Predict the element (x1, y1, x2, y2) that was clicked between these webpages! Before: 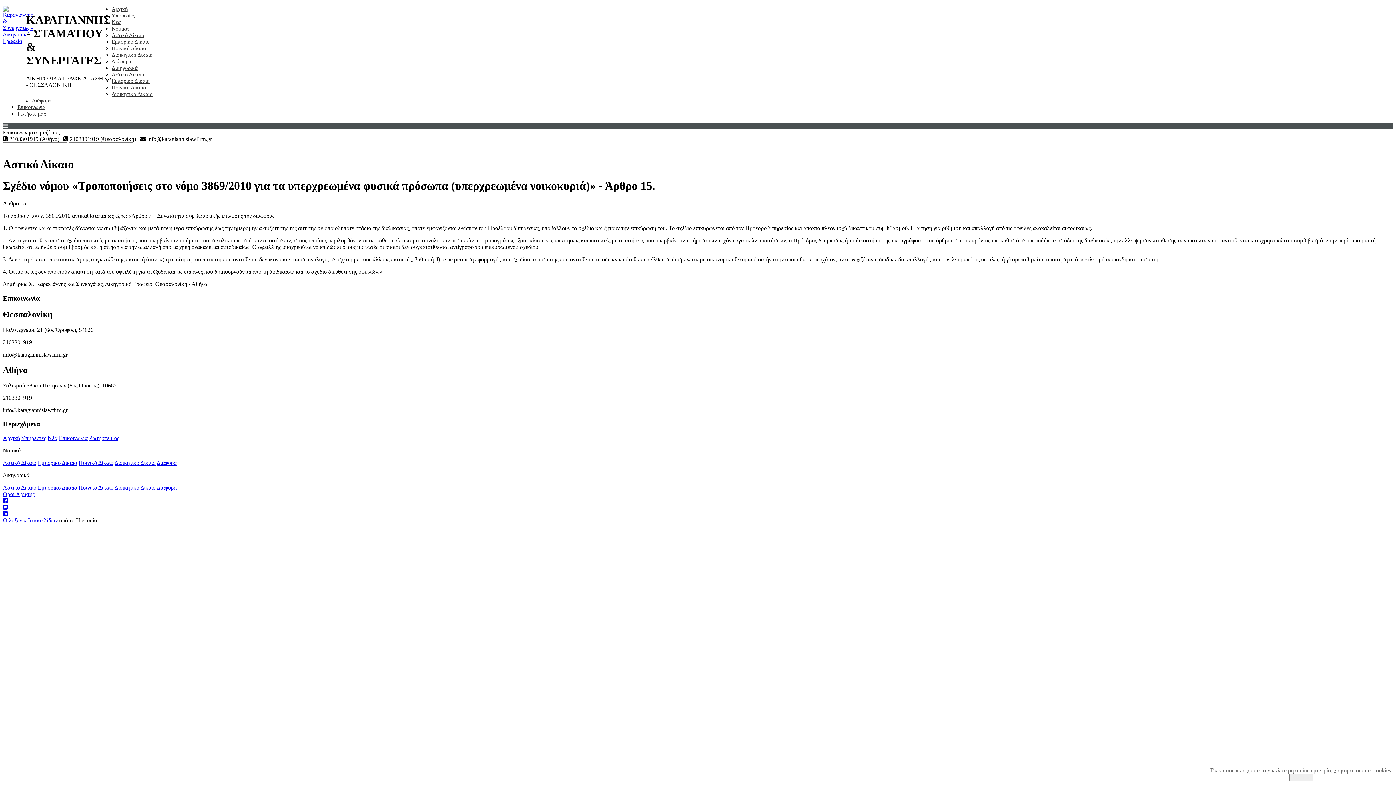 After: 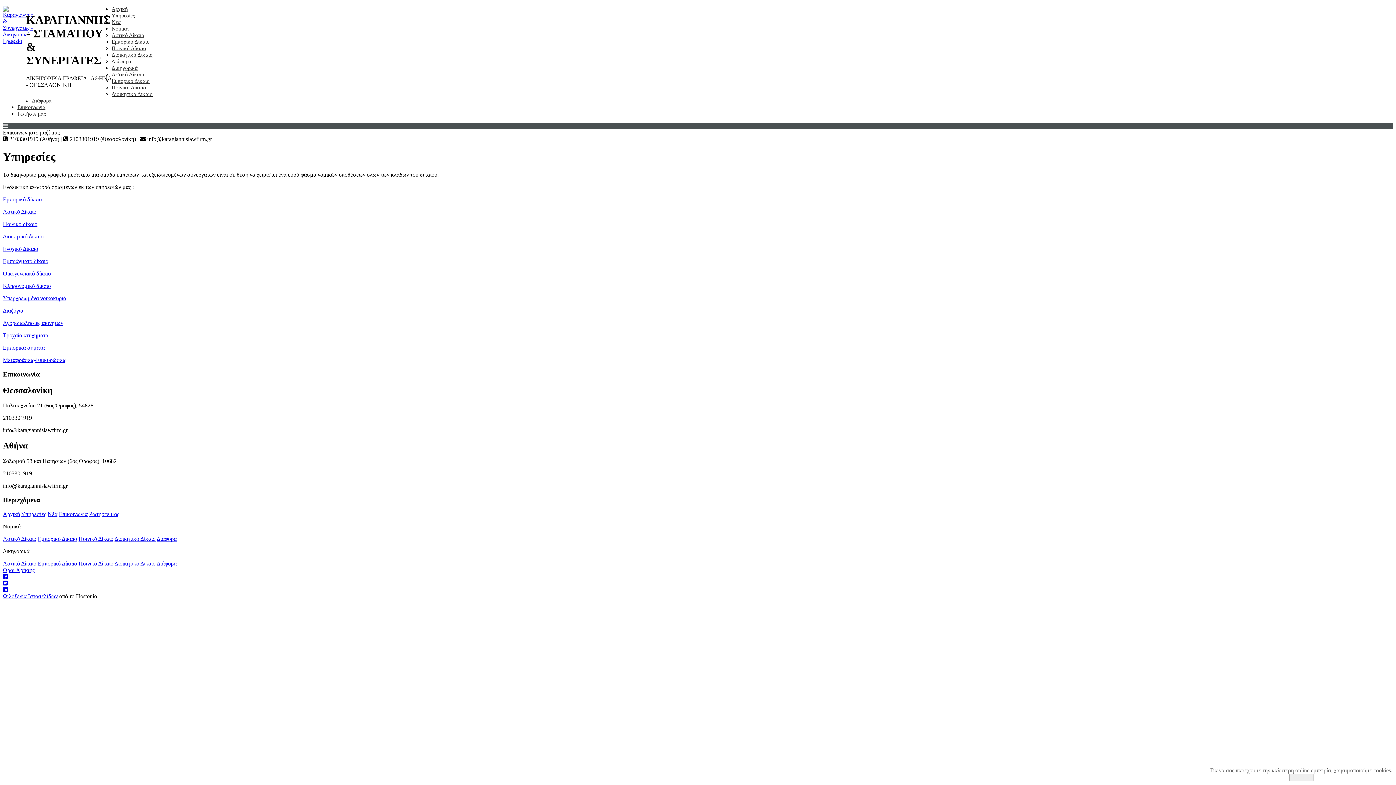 Action: bbox: (21, 435, 46, 441) label: Υπηρεσίες